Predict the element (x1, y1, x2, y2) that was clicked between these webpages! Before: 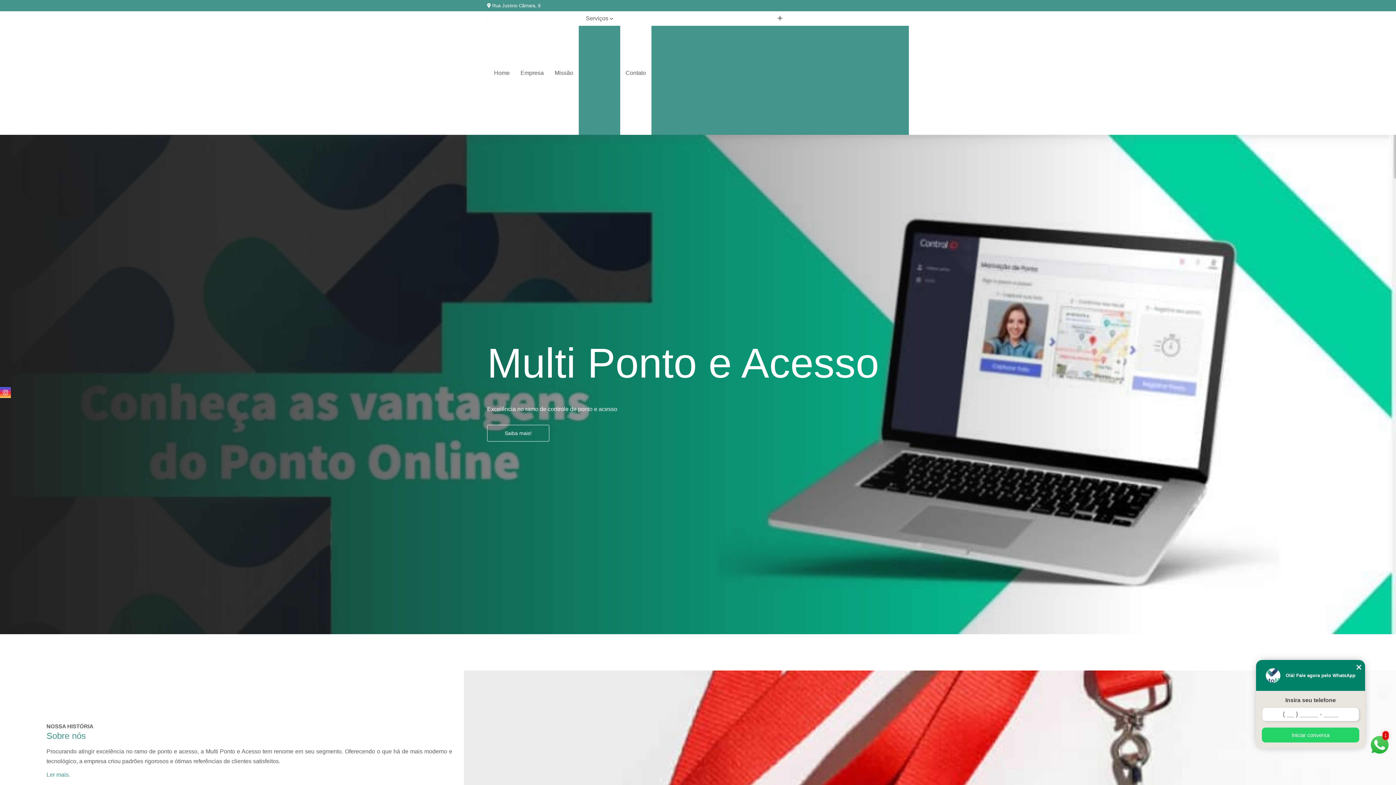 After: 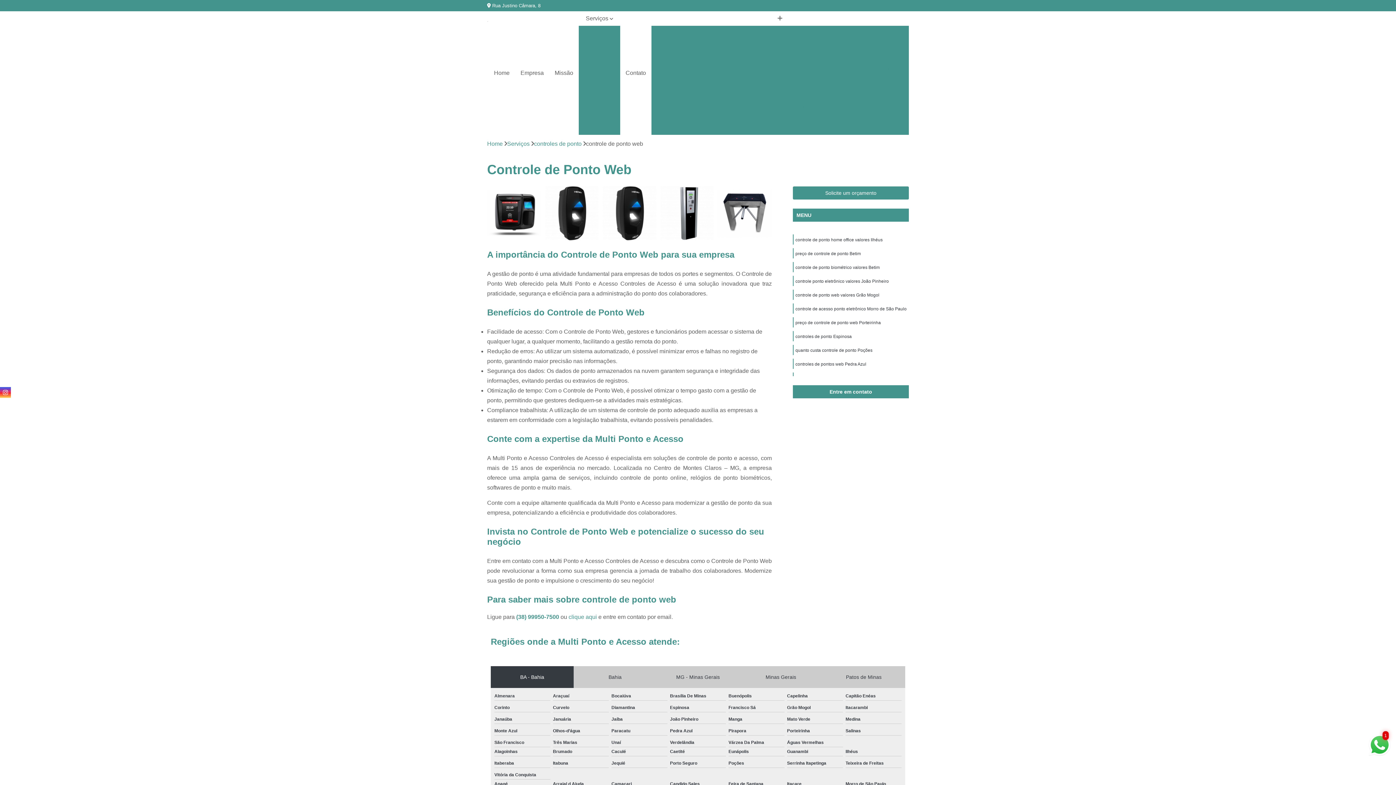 Action: bbox: (763, 124, 832, 137) label: Controle de Ponto Web